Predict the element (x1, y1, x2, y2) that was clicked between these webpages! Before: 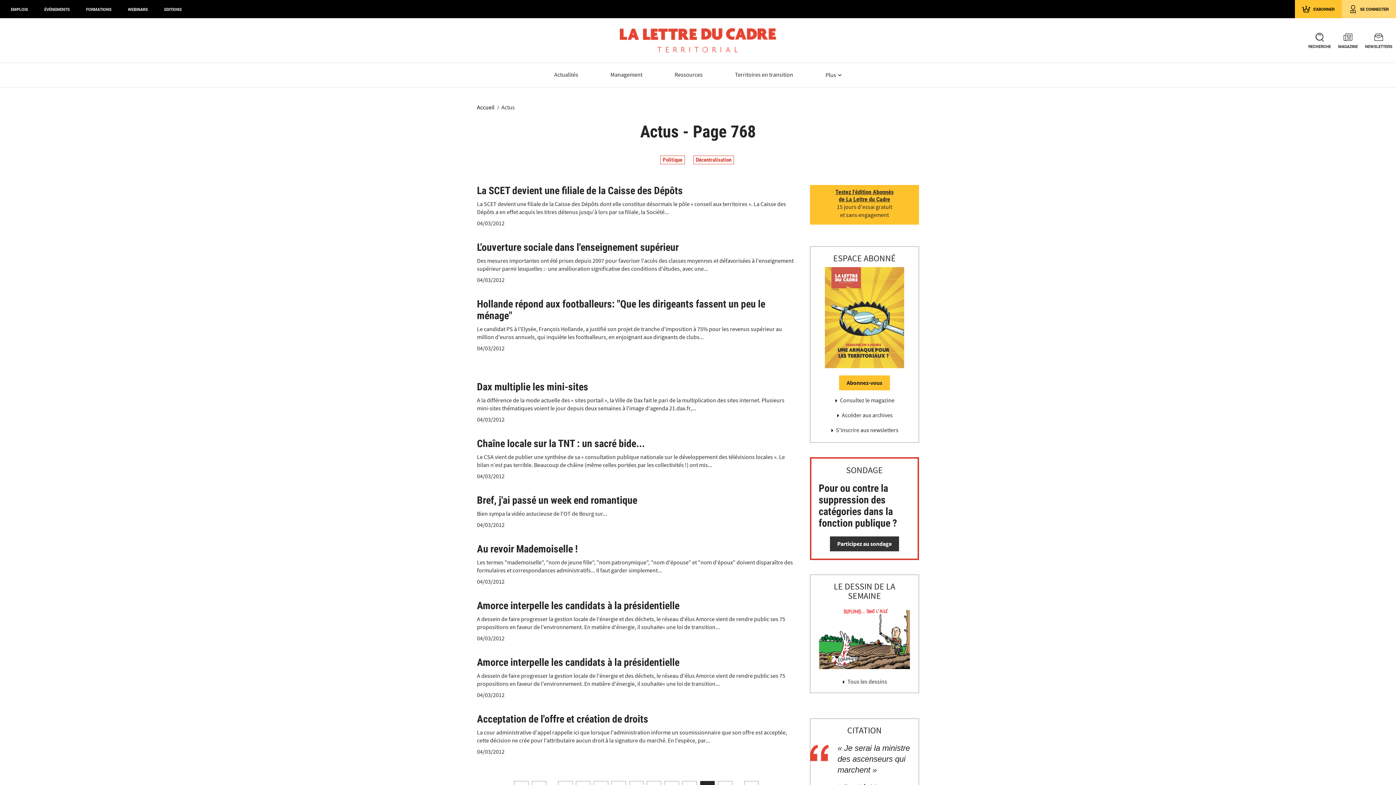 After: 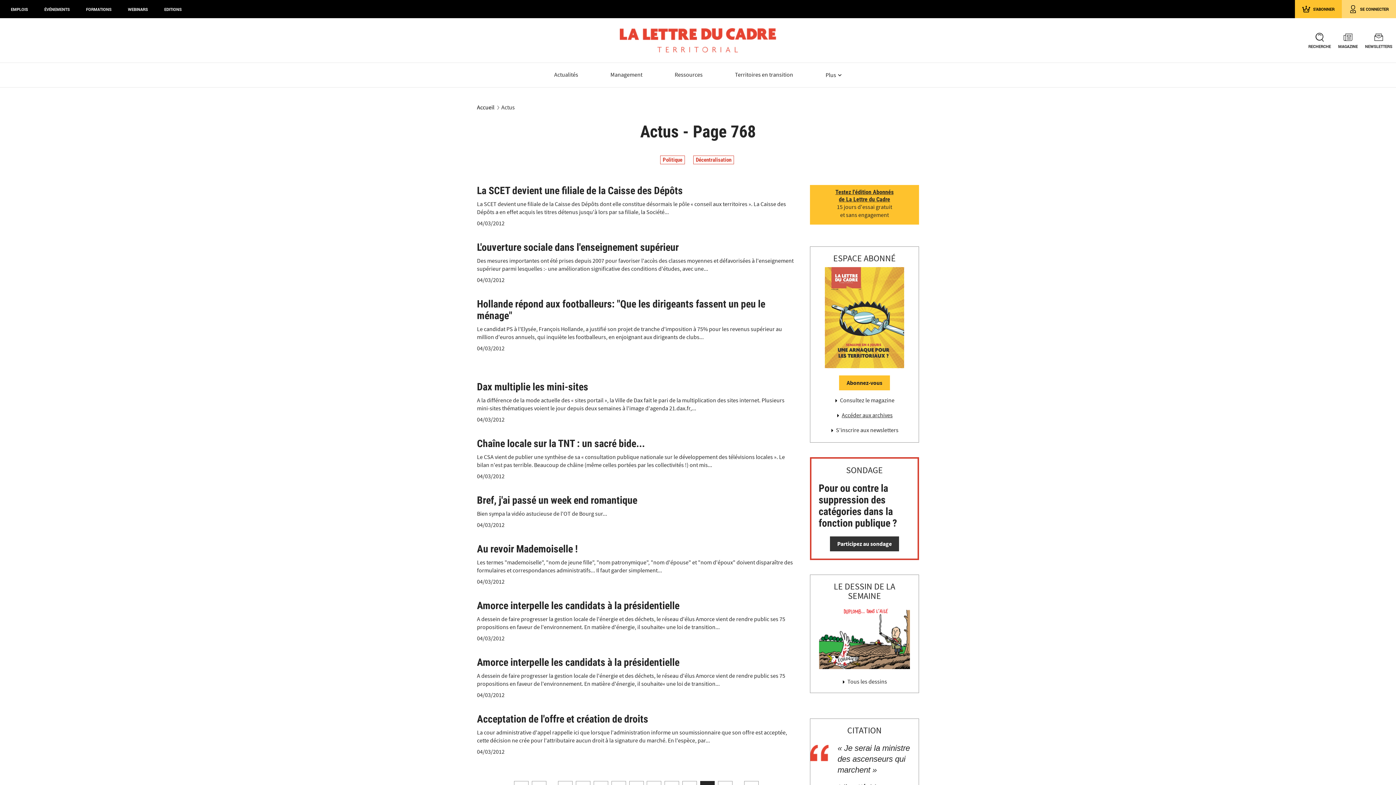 Action: bbox: (836, 410, 892, 420) label: Accéder aux archives